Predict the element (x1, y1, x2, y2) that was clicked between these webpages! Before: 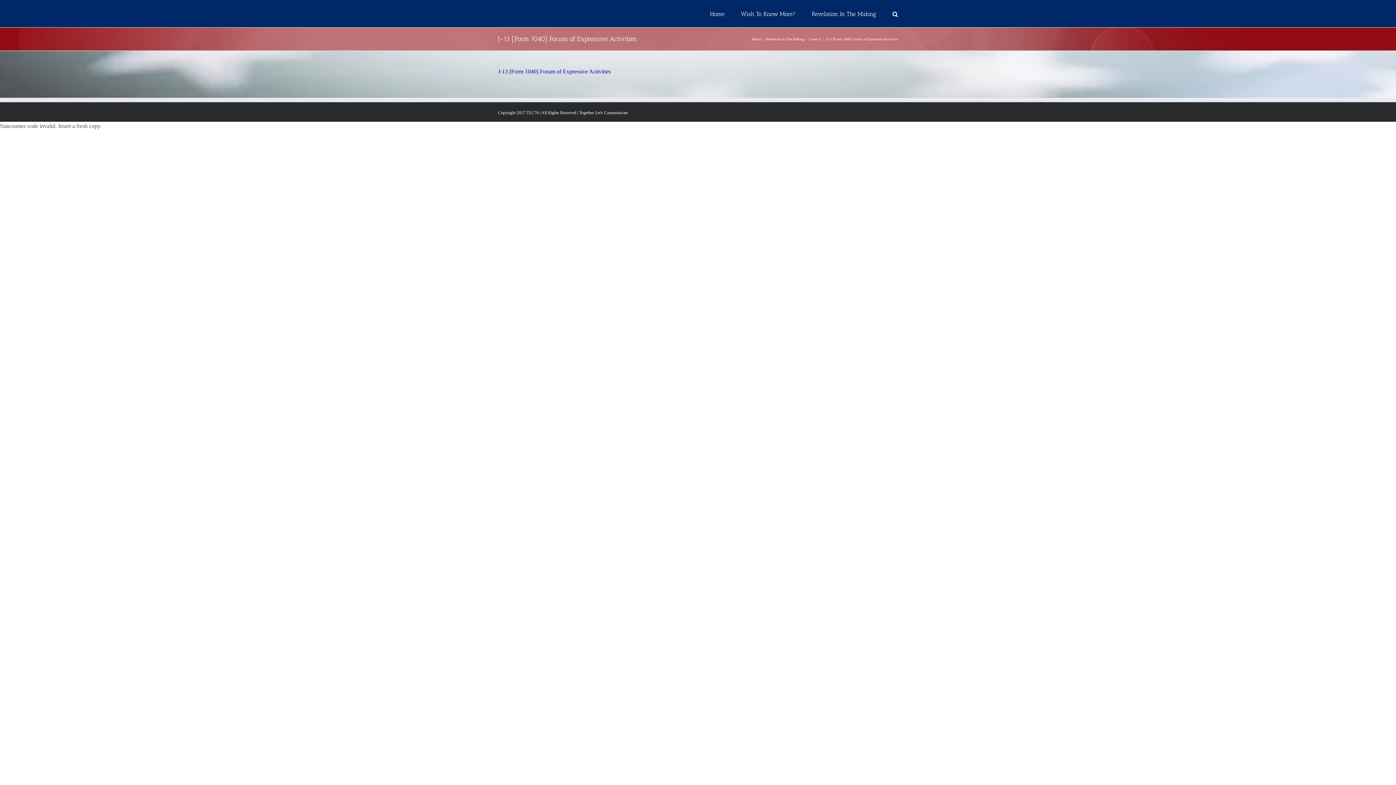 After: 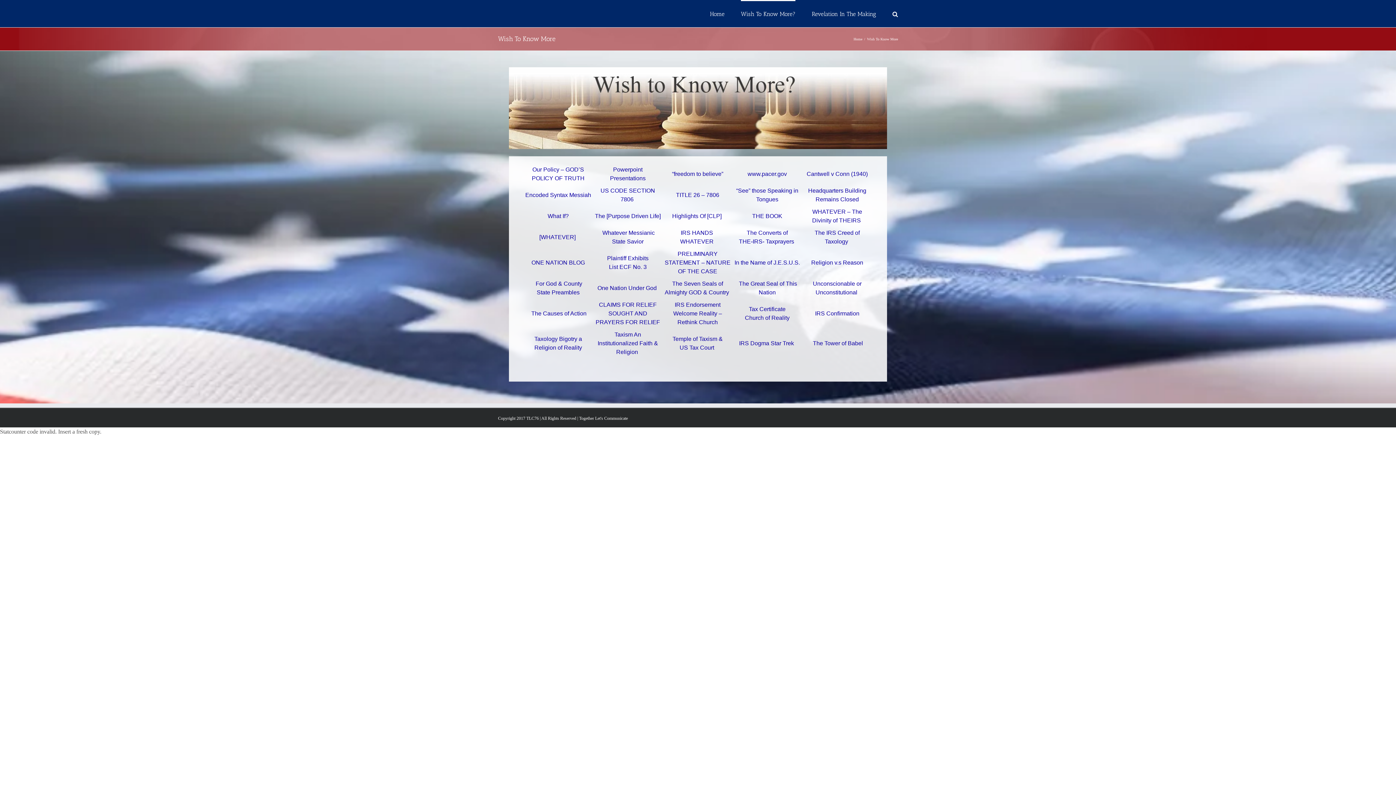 Action: bbox: (741, 0, 795, 27) label: Wish To Know More?